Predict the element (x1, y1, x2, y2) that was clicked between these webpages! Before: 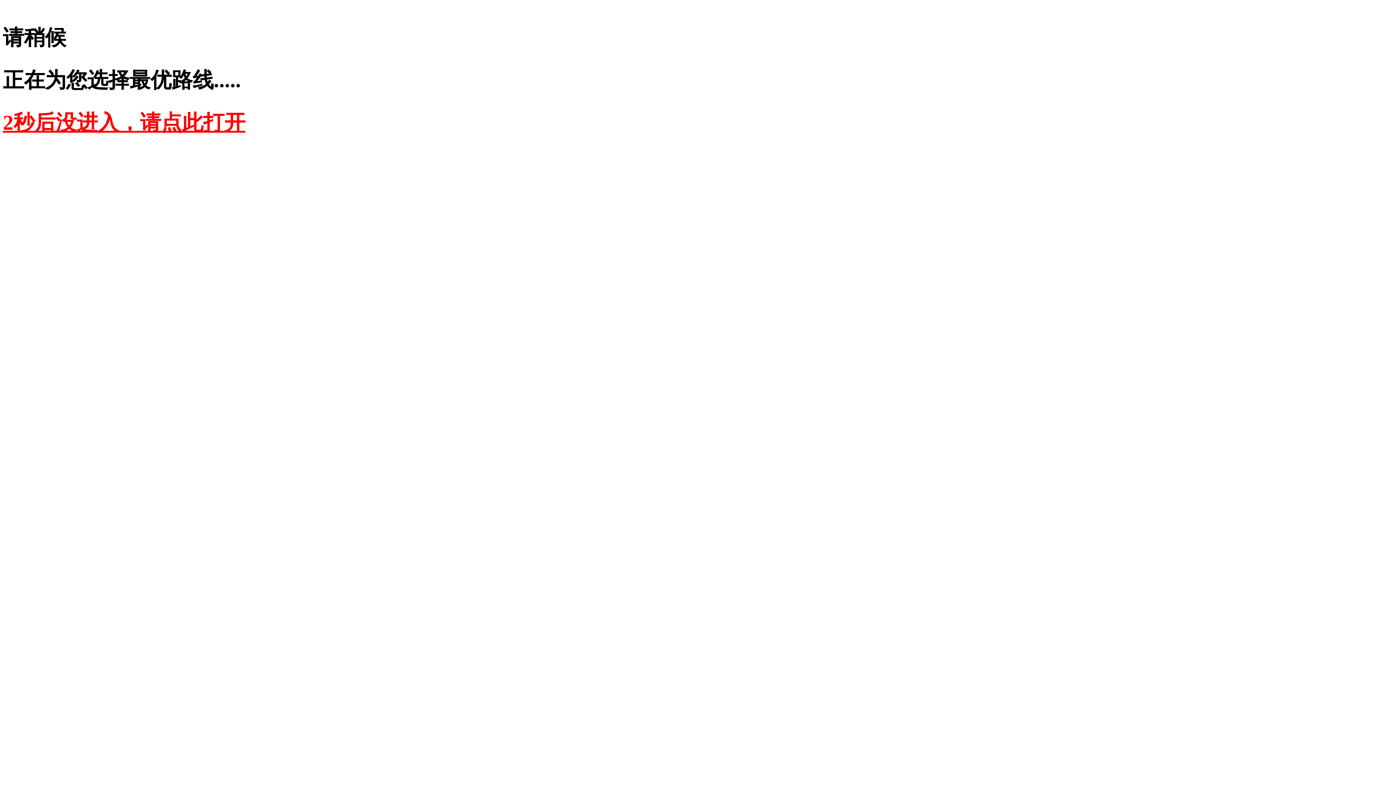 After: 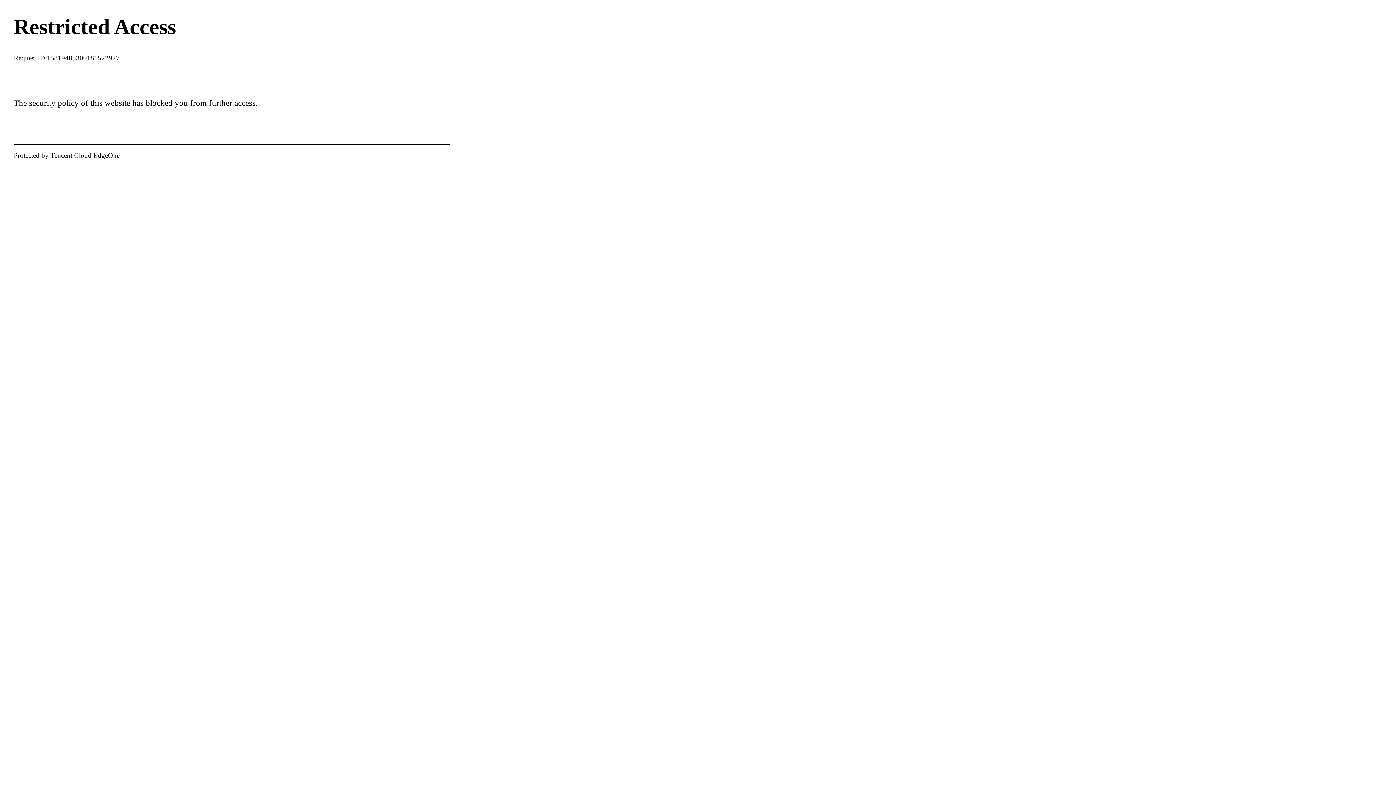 Action: label: 2秒后没进入，请点此打开 bbox: (2, 110, 245, 134)